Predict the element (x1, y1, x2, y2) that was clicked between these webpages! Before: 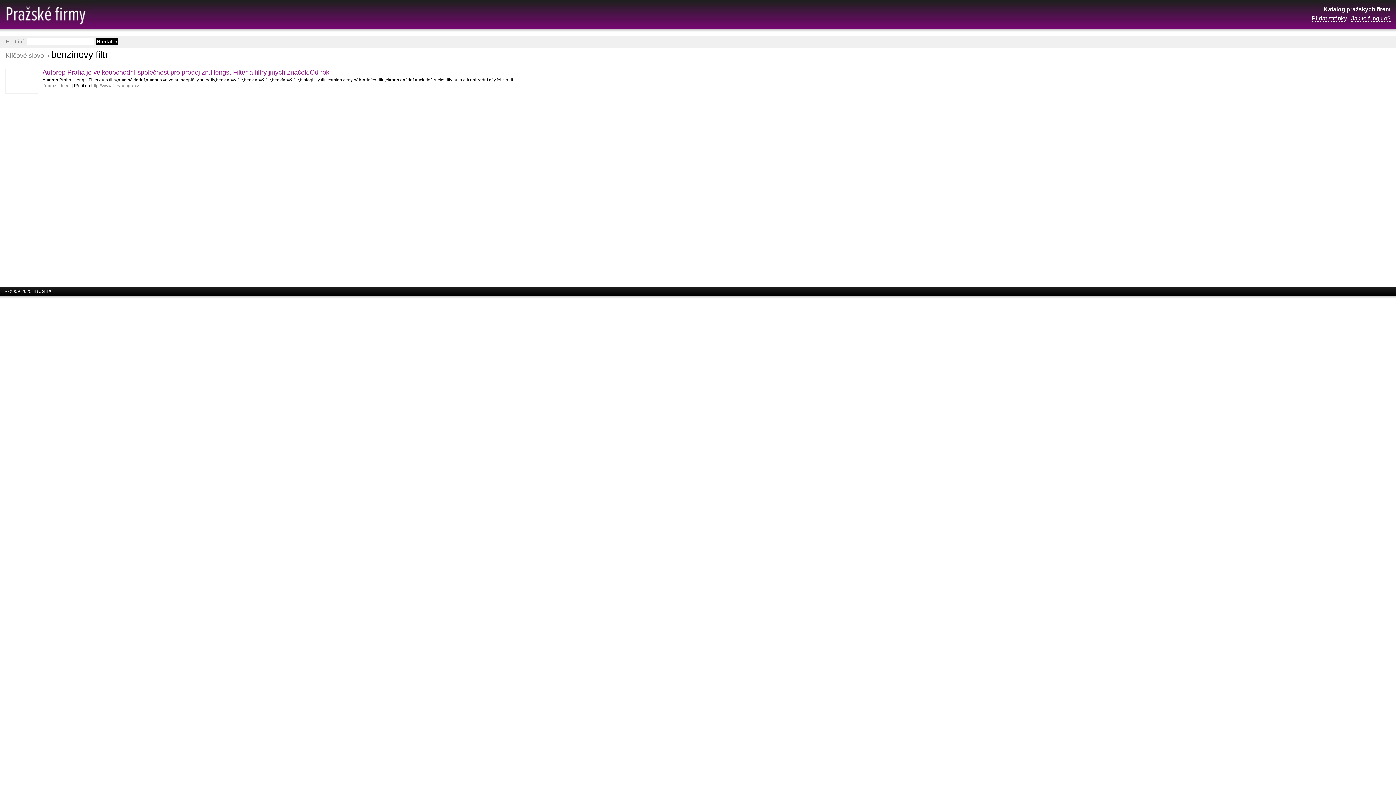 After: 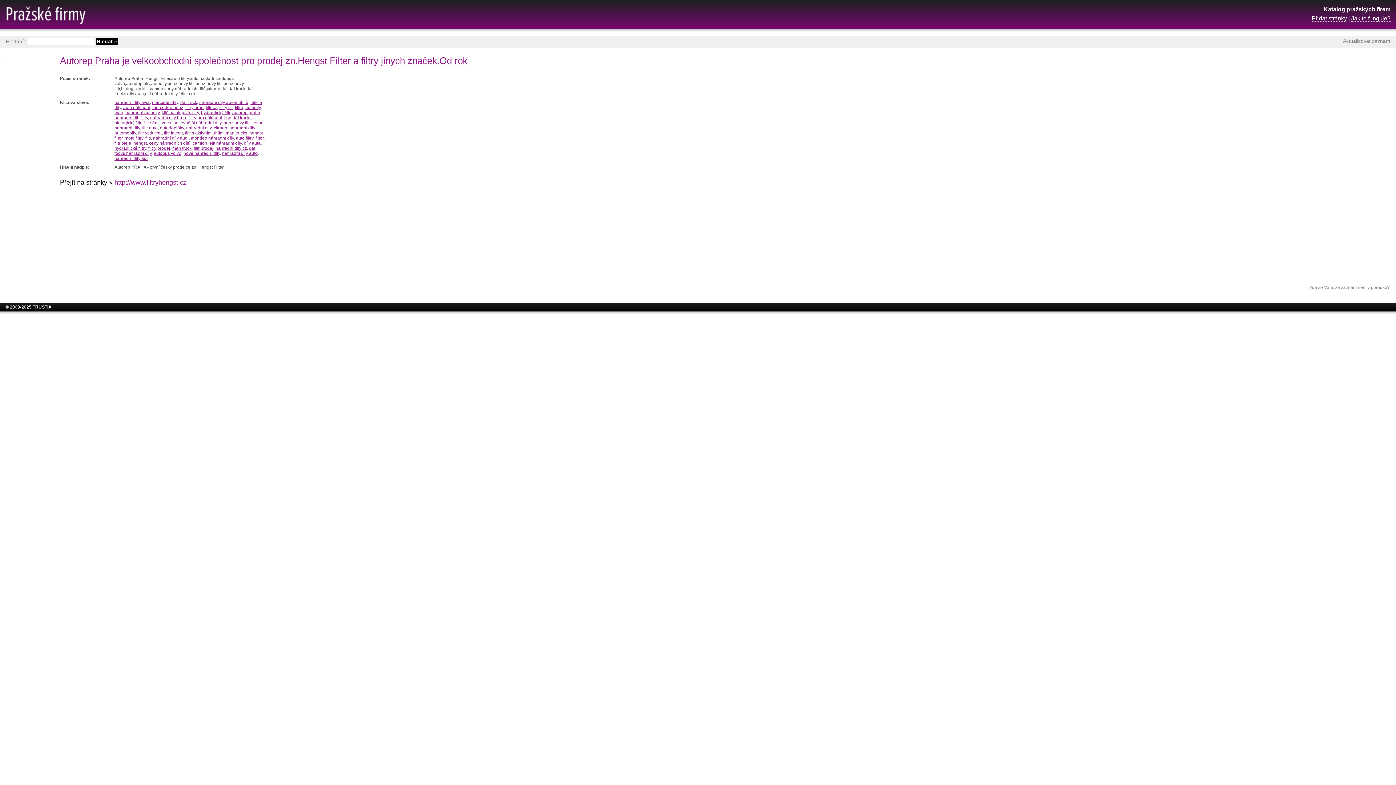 Action: label: Zobrazit detail bbox: (42, 83, 70, 88)